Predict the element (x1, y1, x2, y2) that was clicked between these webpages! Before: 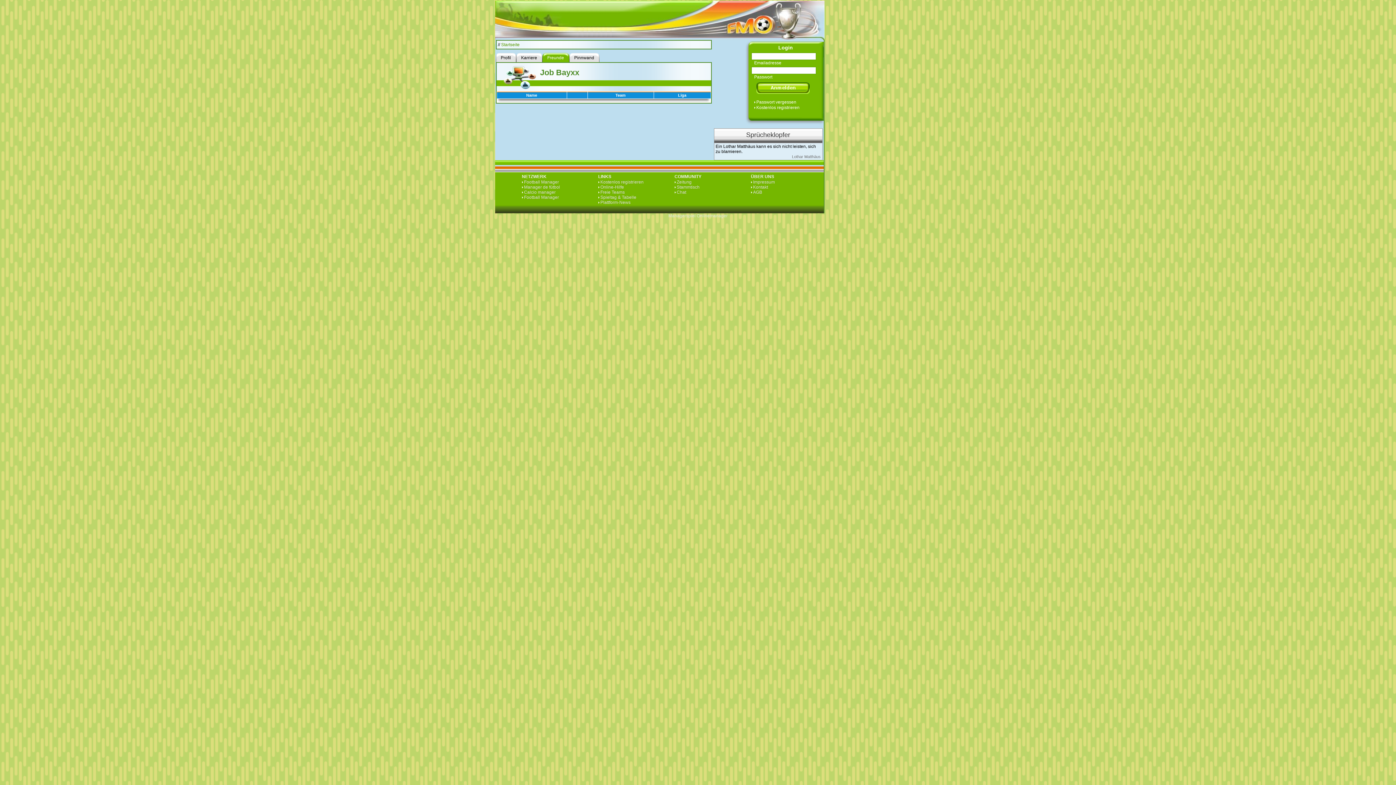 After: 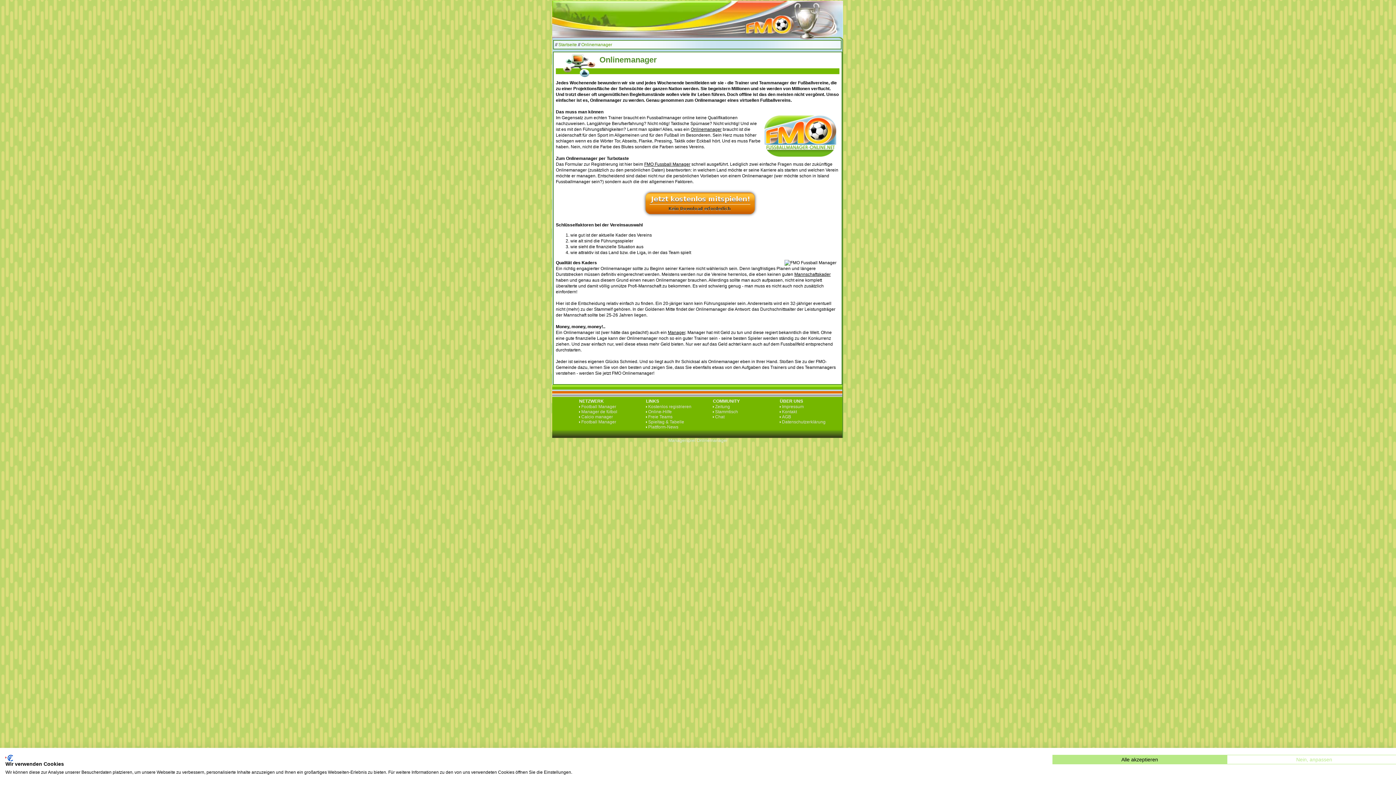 Action: label: Onlinemanager bbox: (696, 213, 727, 218)